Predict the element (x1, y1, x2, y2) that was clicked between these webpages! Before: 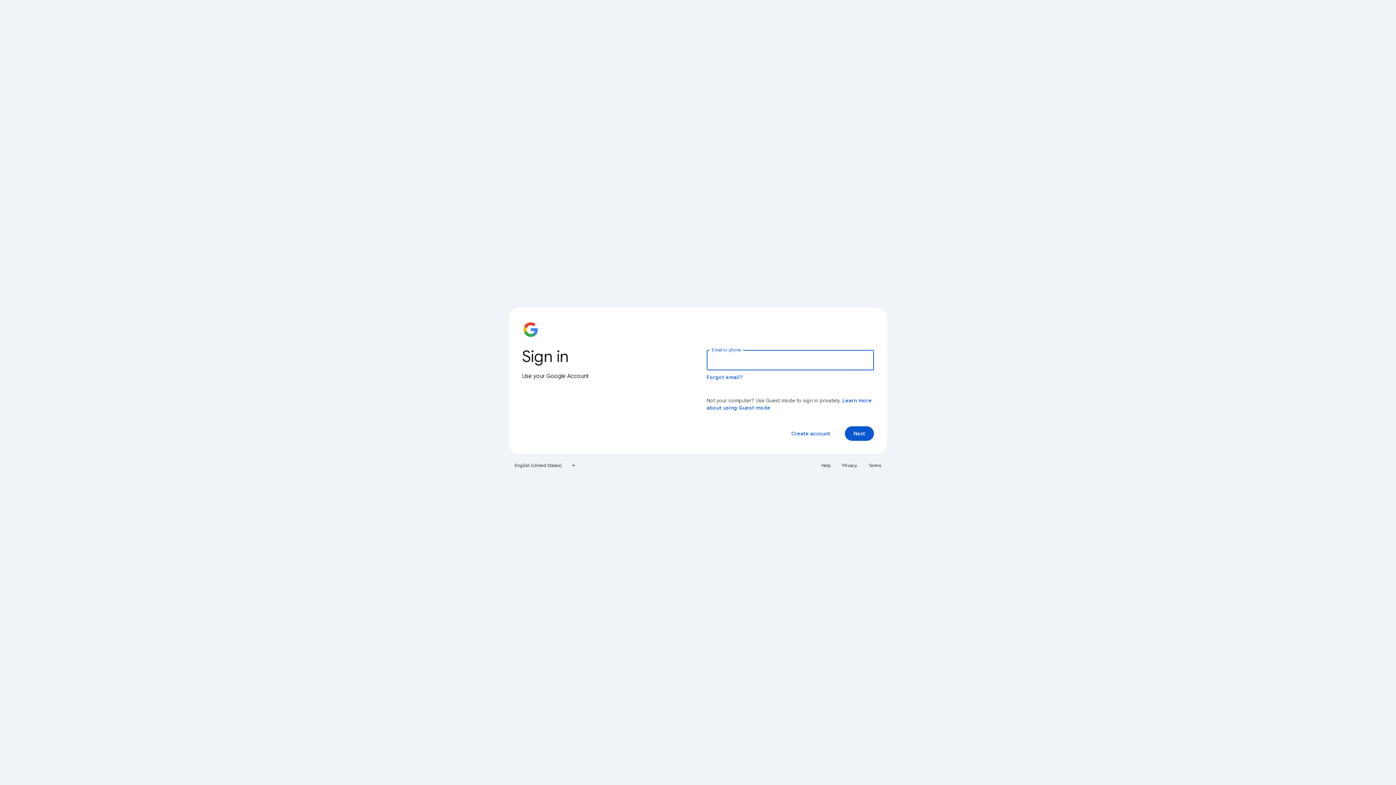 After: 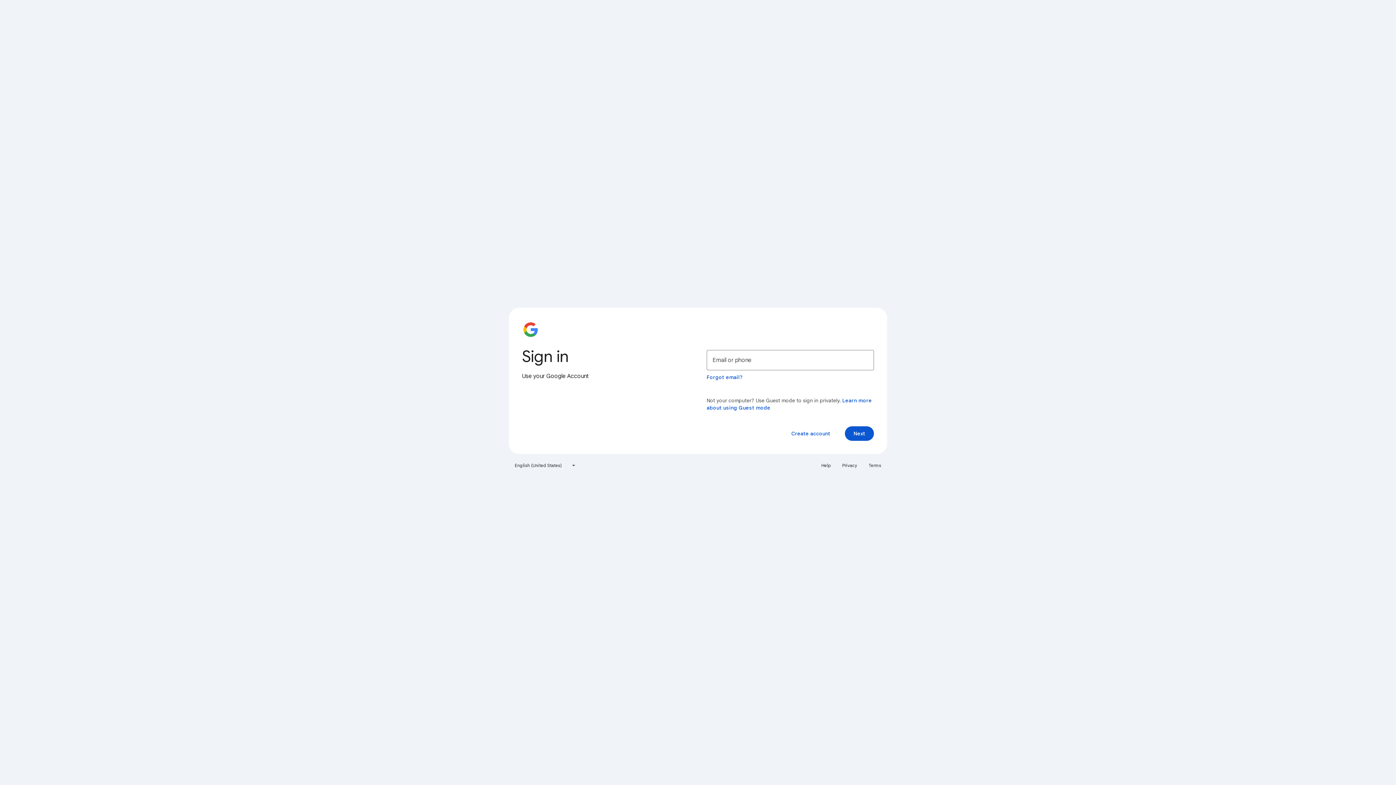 Action: bbox: (817, 460, 835, 471) label: Help